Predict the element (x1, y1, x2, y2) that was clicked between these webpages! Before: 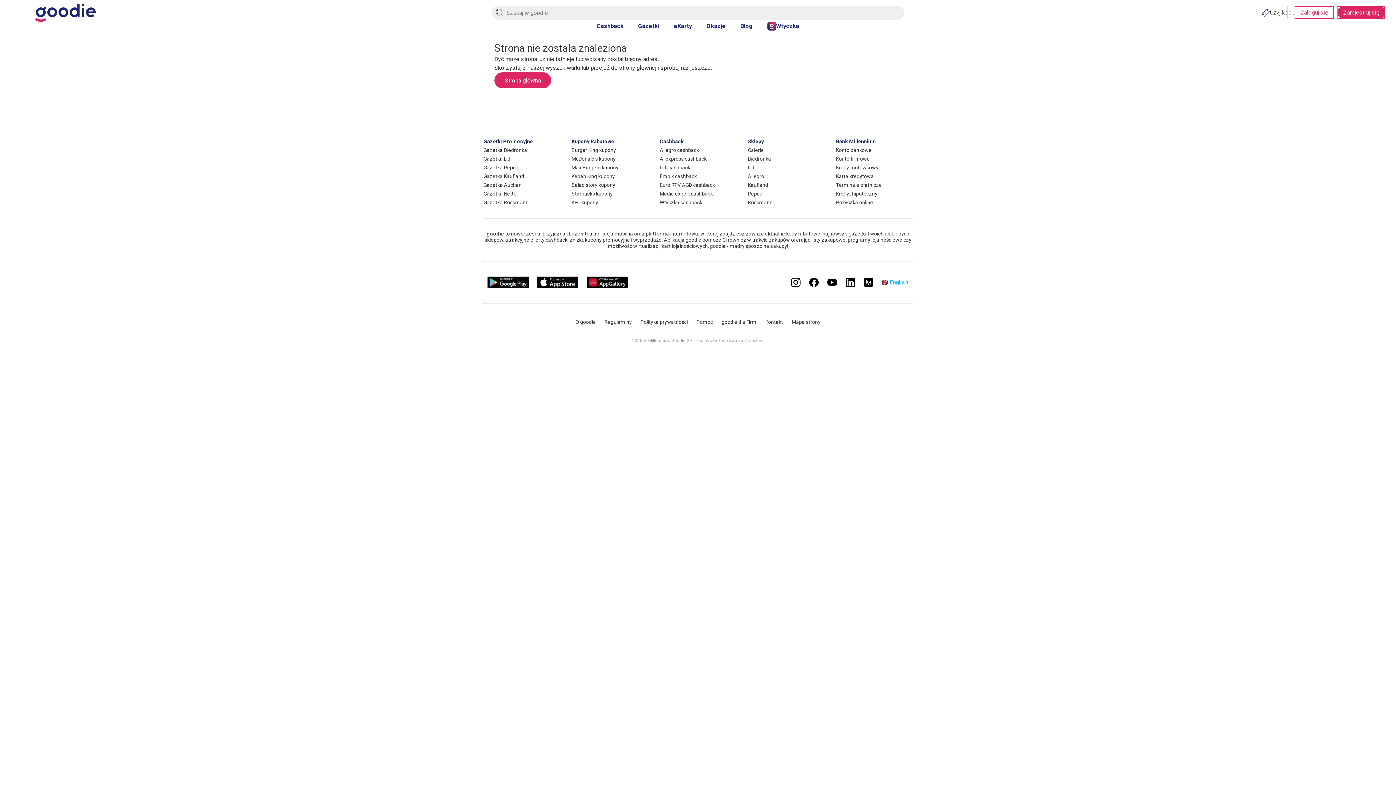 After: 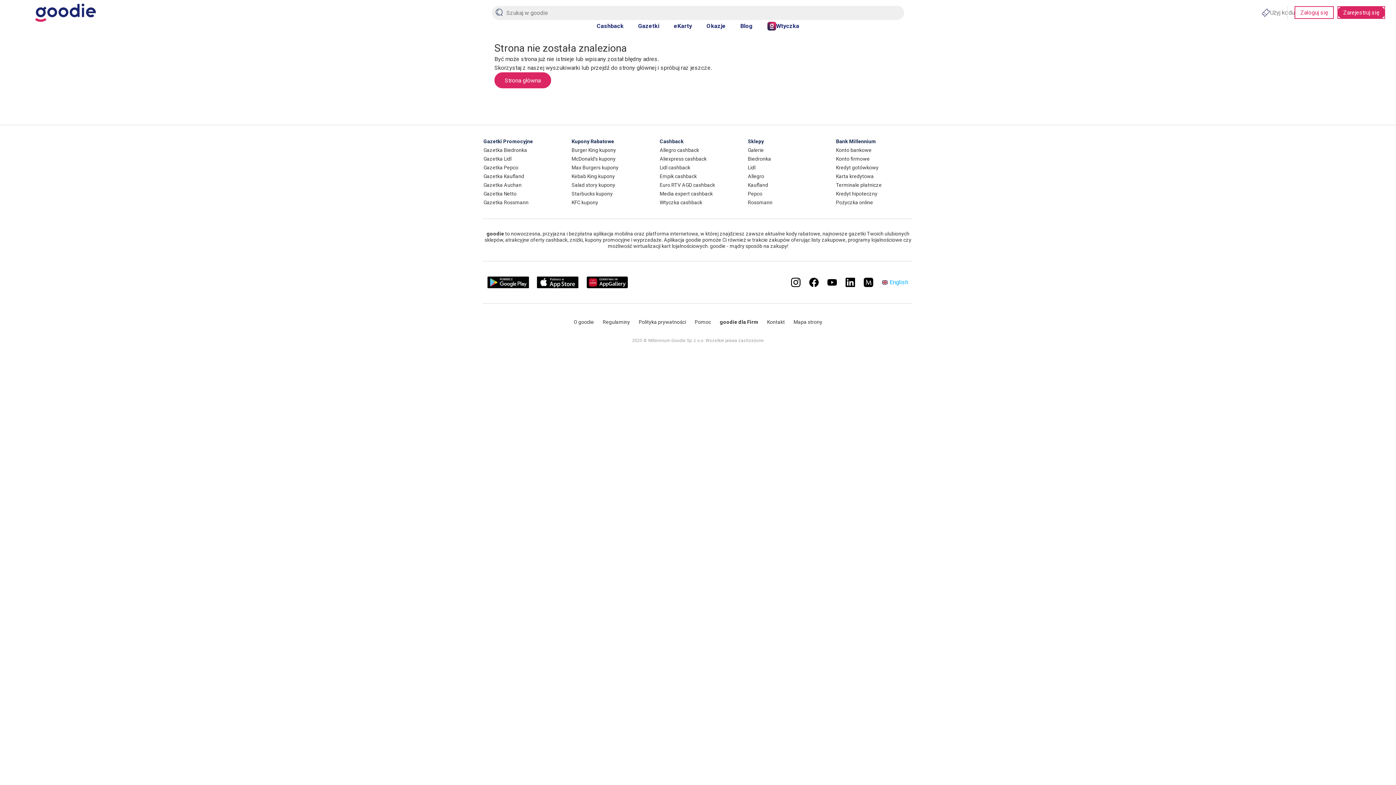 Action: bbox: (717, 315, 761, 329) label: goodie dla Firm